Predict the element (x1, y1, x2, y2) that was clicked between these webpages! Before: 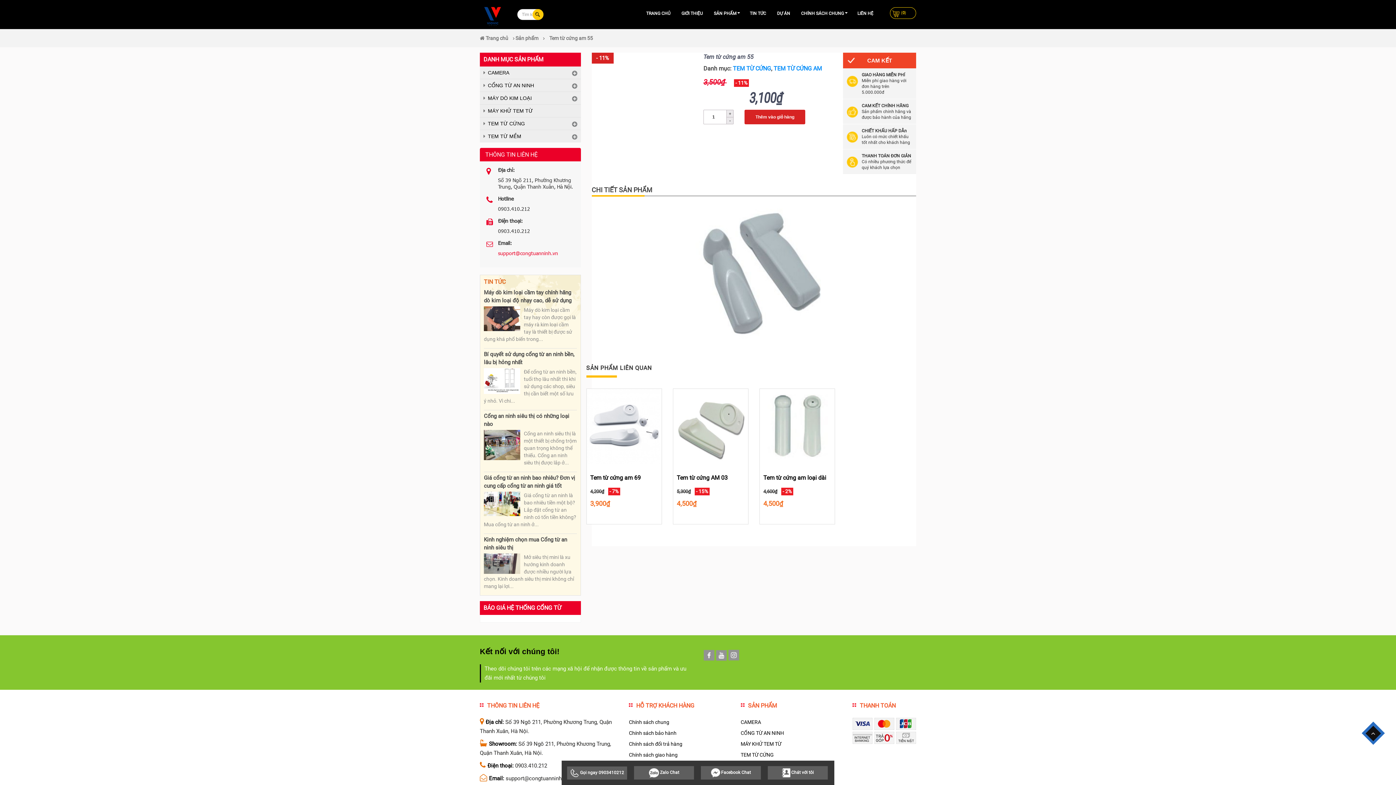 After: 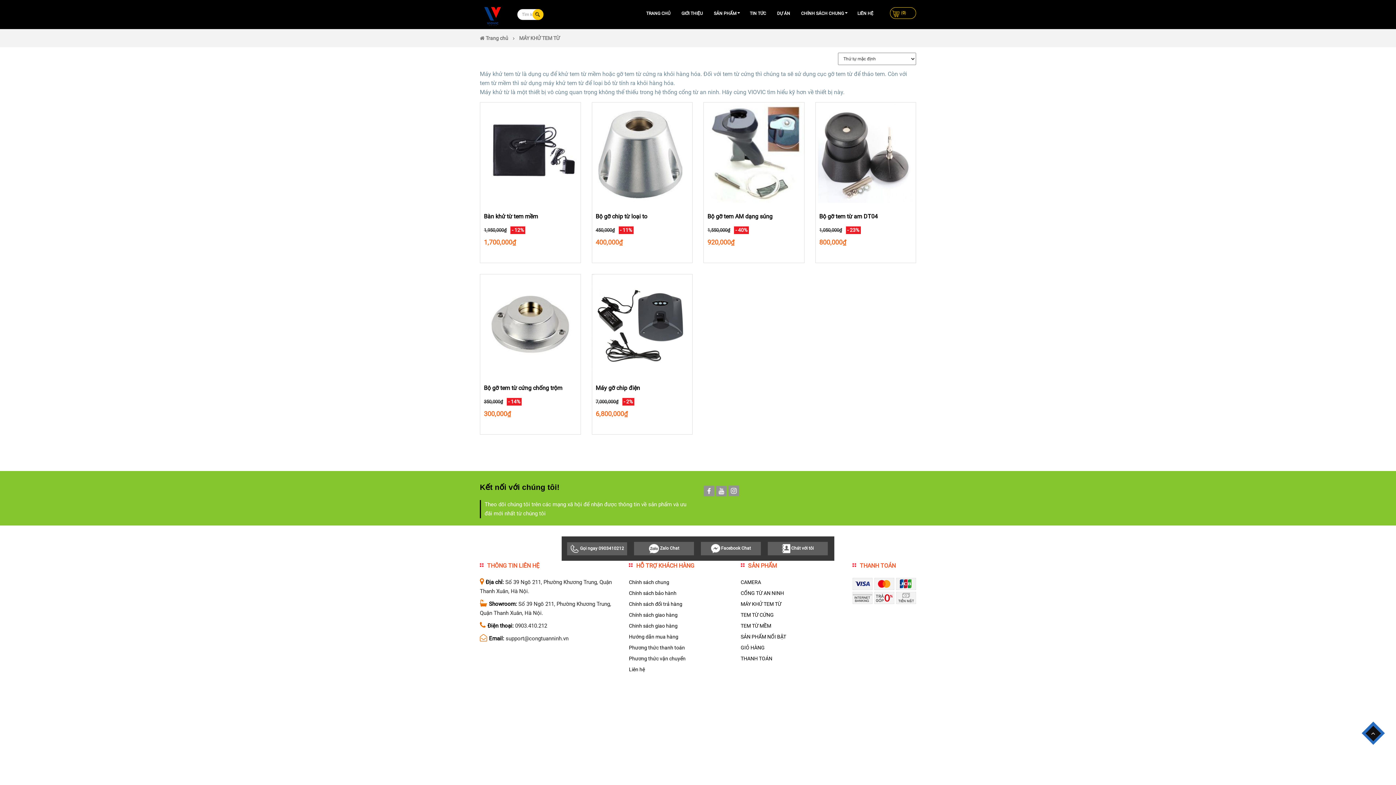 Action: label: MÁY KHỬ TEM TỪ bbox: (483, 104, 580, 117)